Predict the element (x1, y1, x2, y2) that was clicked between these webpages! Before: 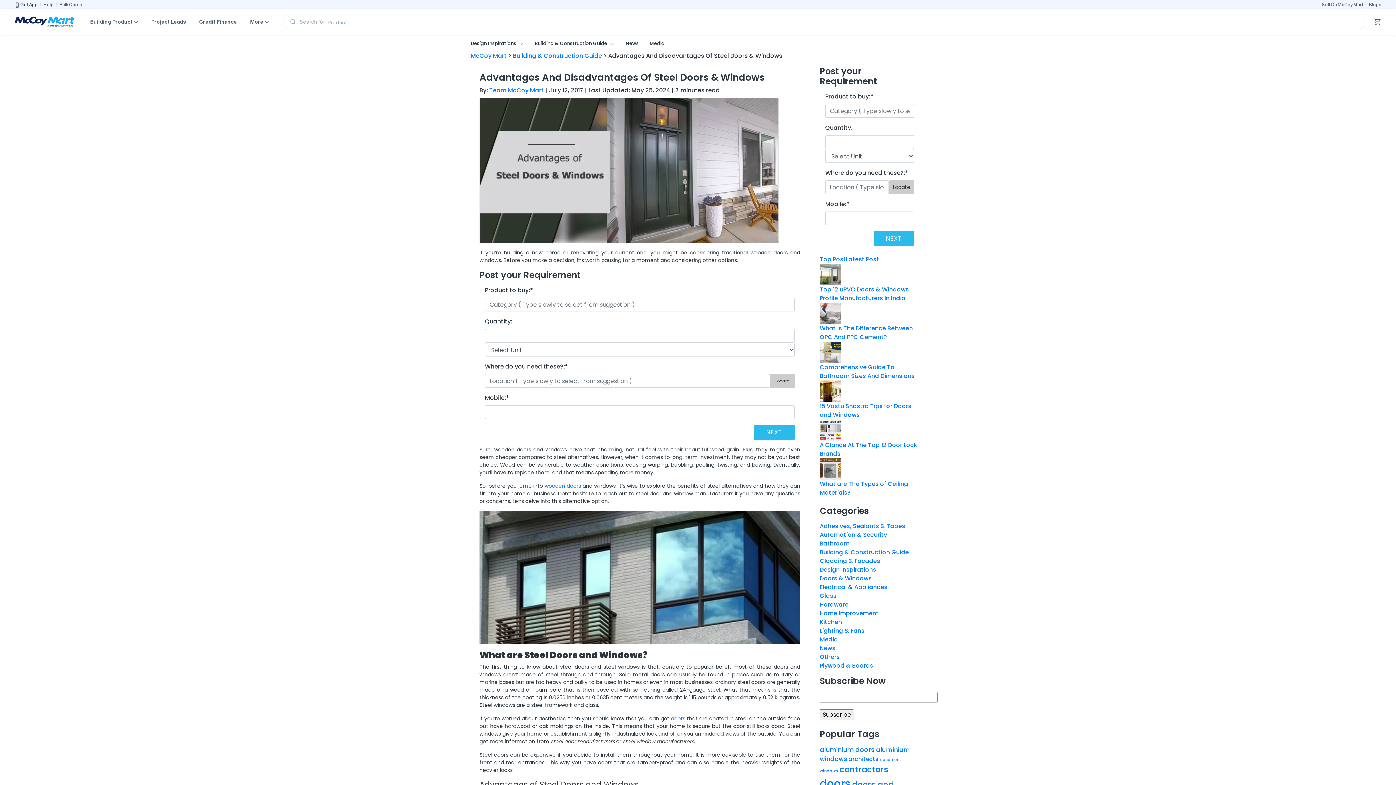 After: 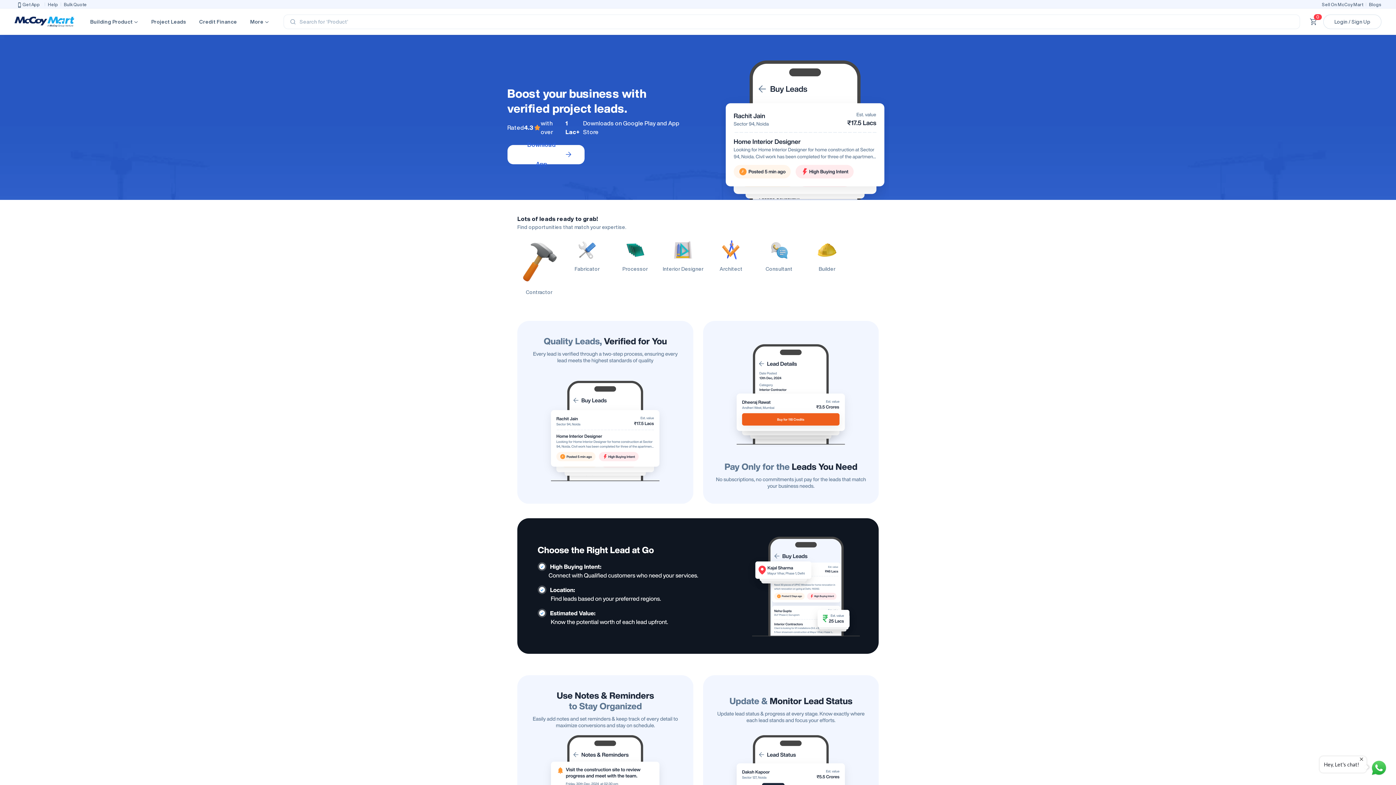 Action: bbox: (151, 19, 186, 24) label: Project Leads